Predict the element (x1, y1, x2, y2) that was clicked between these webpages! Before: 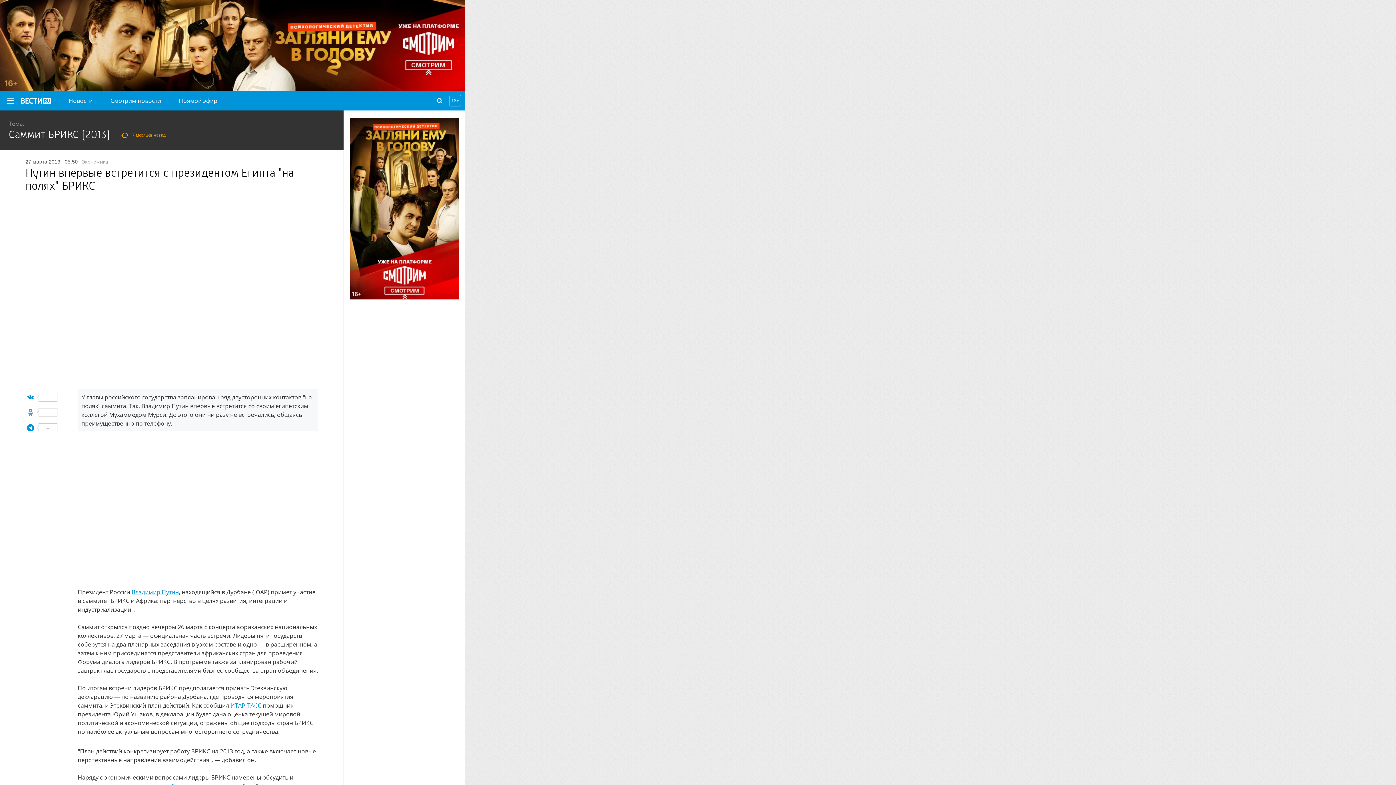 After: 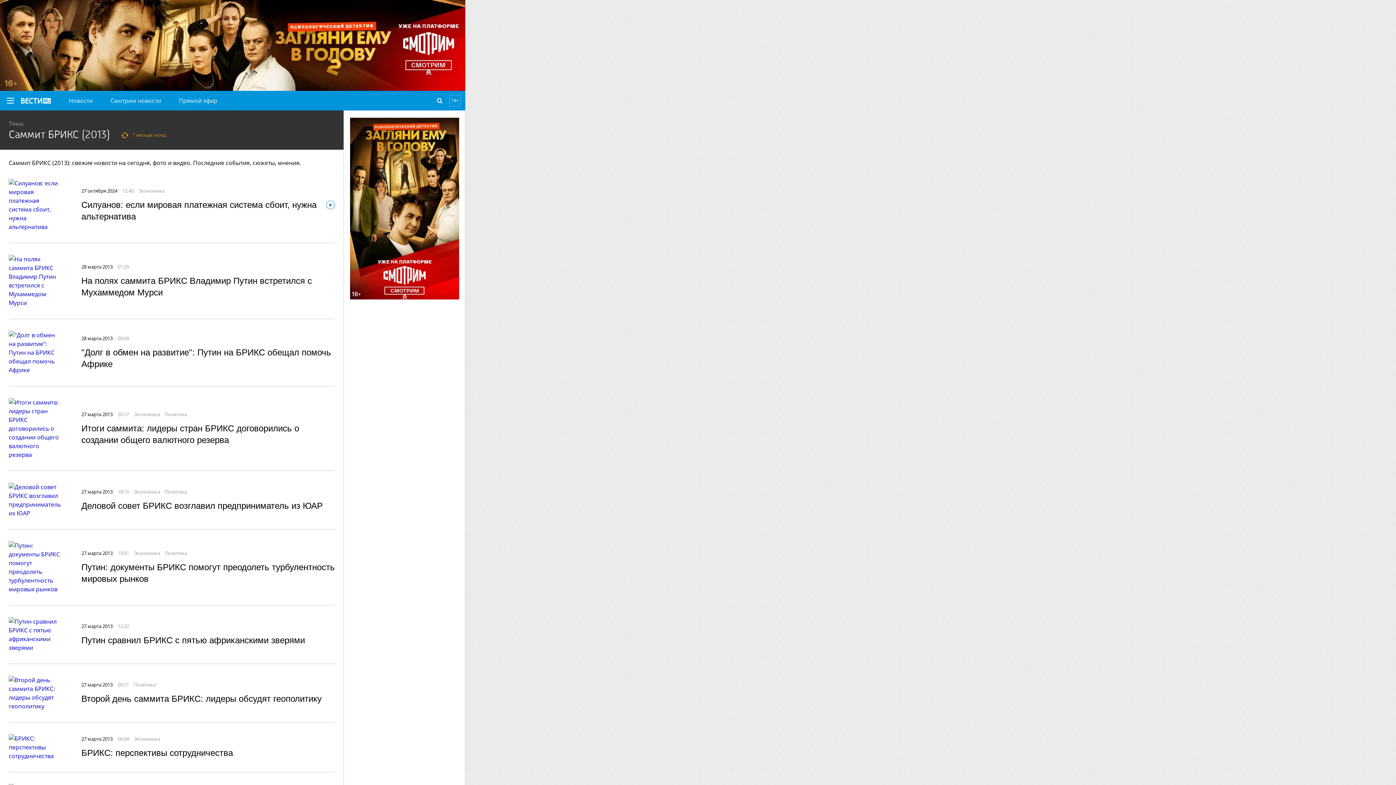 Action: bbox: (8, 128, 109, 140) label: Саммит БРИКС (2013)